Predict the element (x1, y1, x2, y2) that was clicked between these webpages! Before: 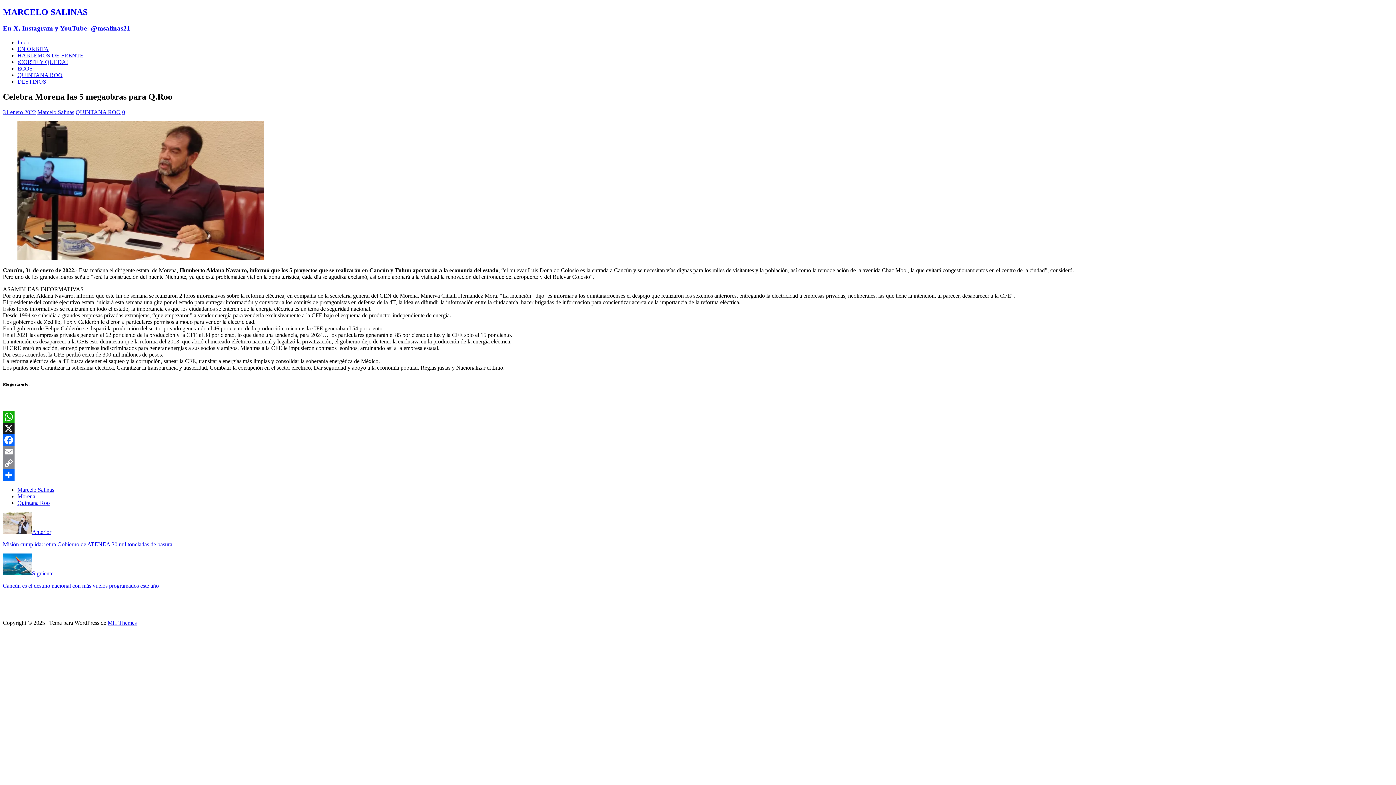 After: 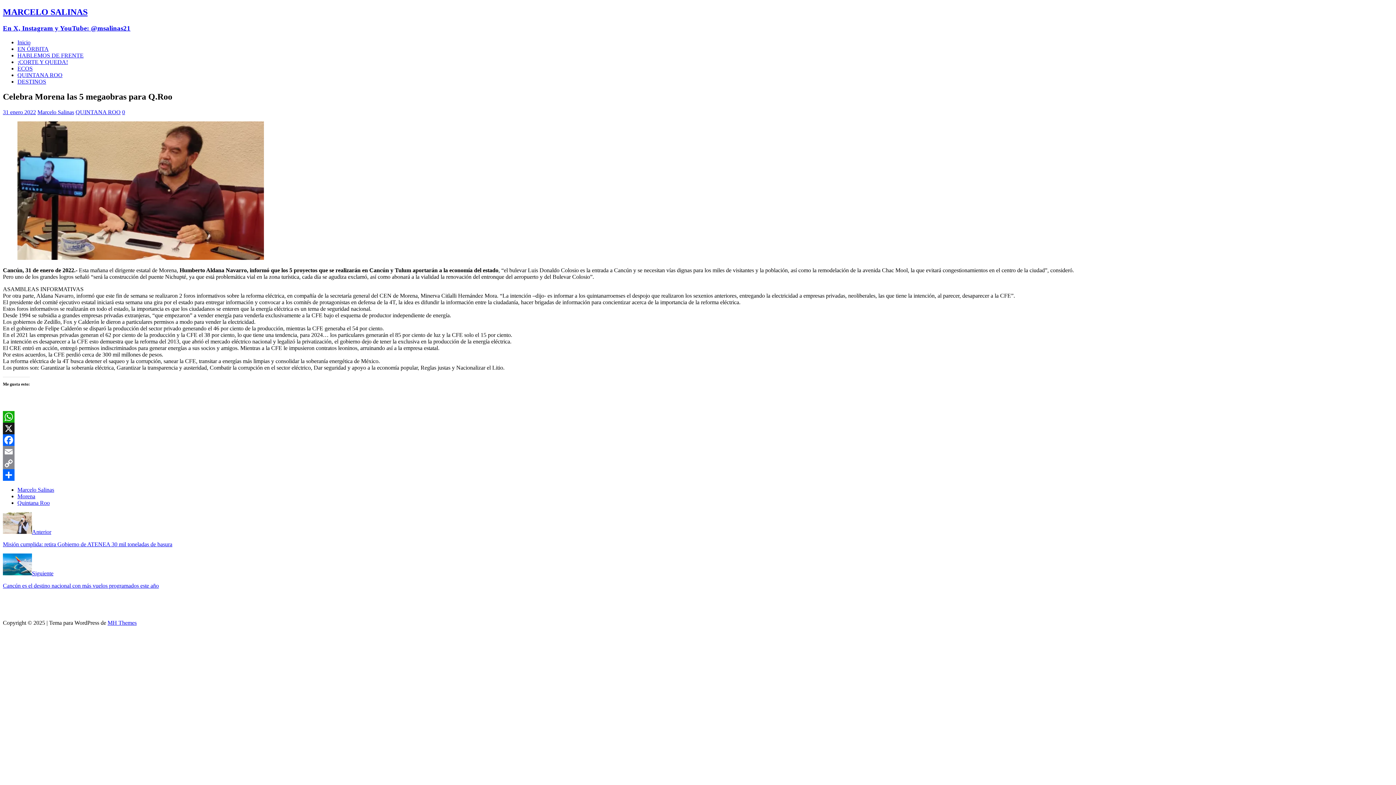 Action: label: 0 bbox: (122, 109, 125, 115)